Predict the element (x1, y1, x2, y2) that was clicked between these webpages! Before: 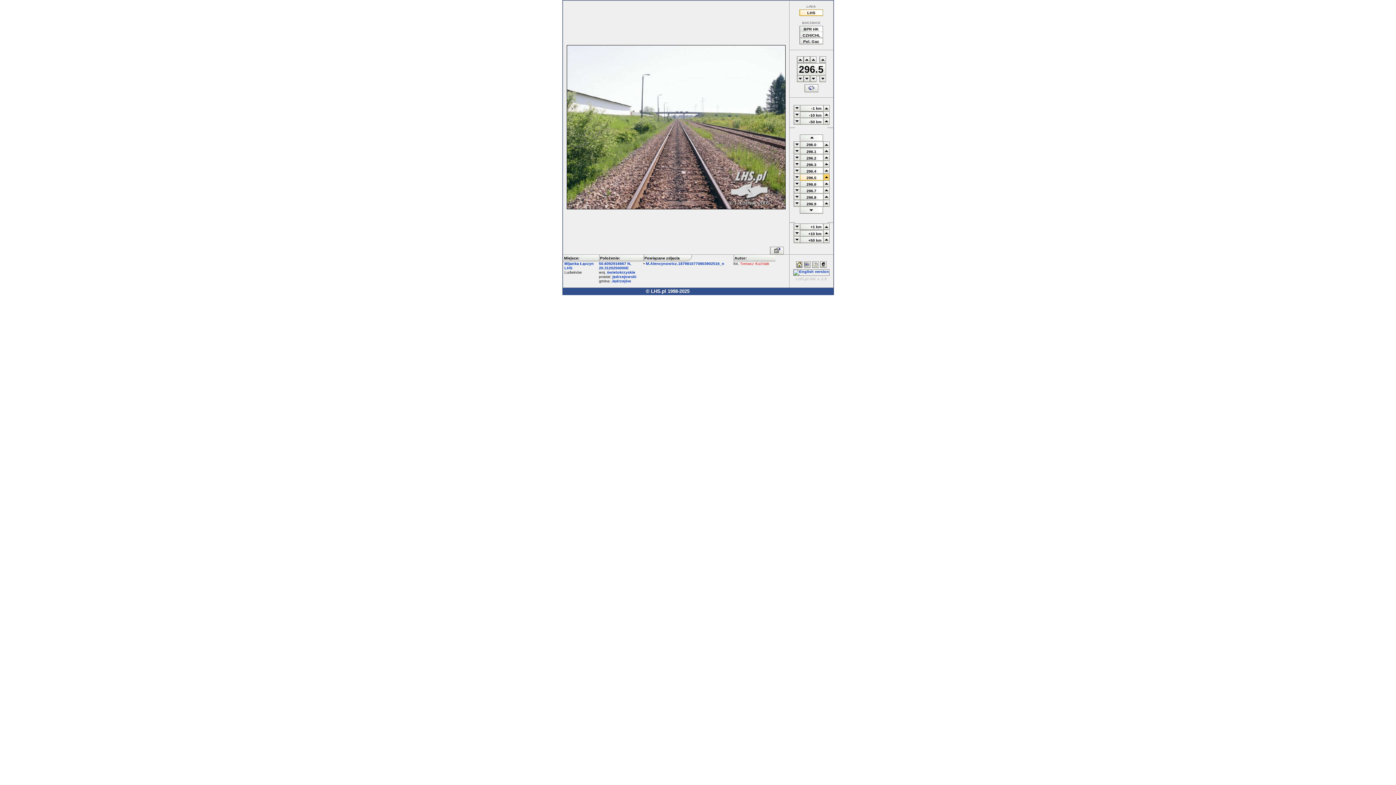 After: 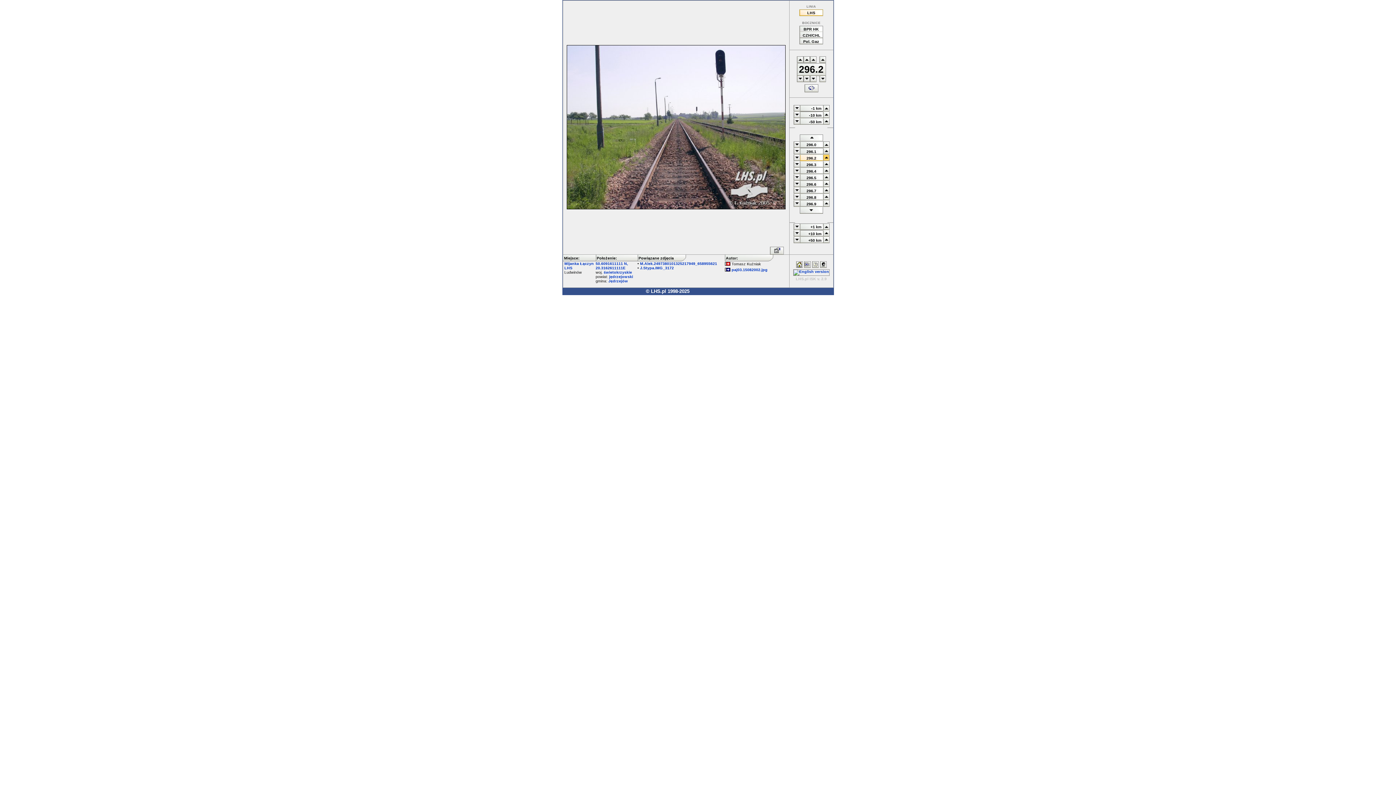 Action: bbox: (823, 156, 829, 162)